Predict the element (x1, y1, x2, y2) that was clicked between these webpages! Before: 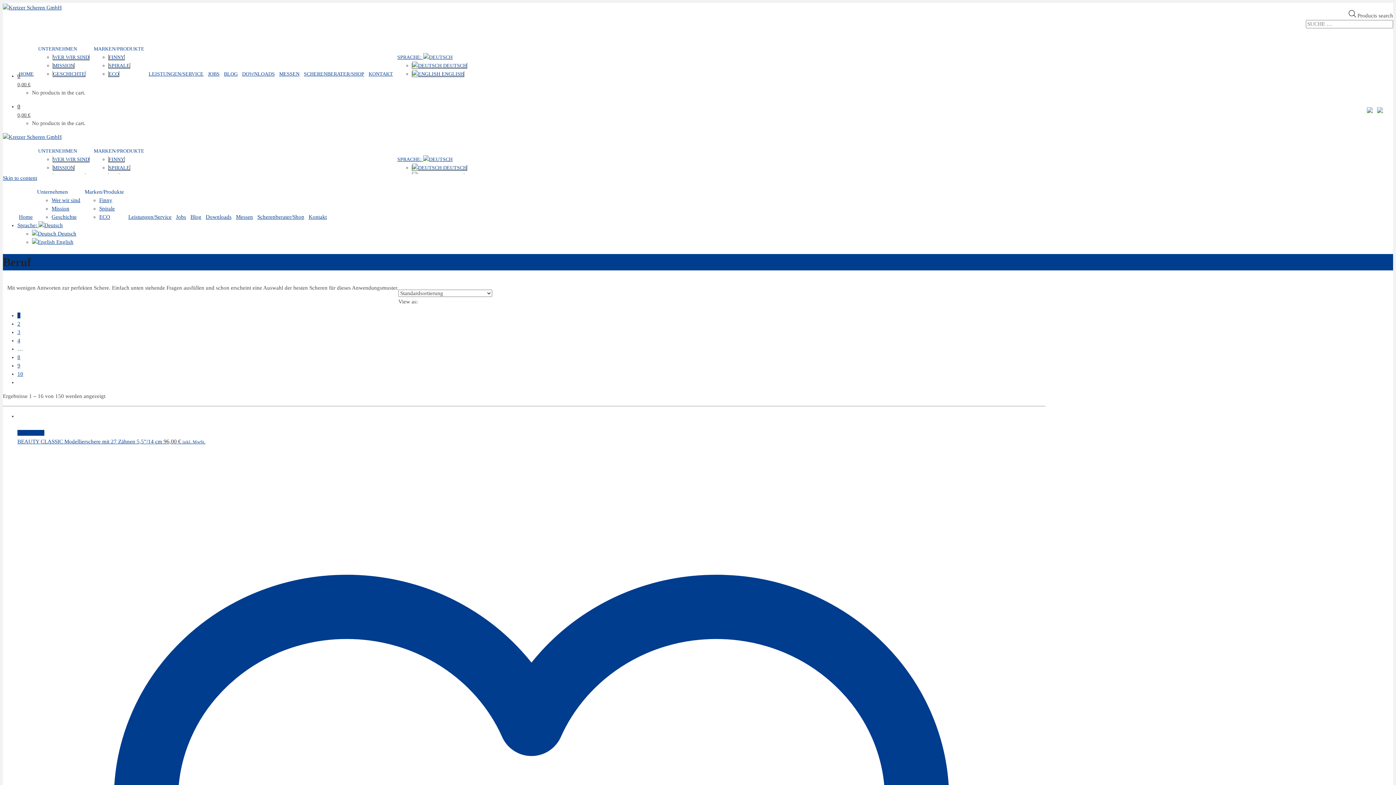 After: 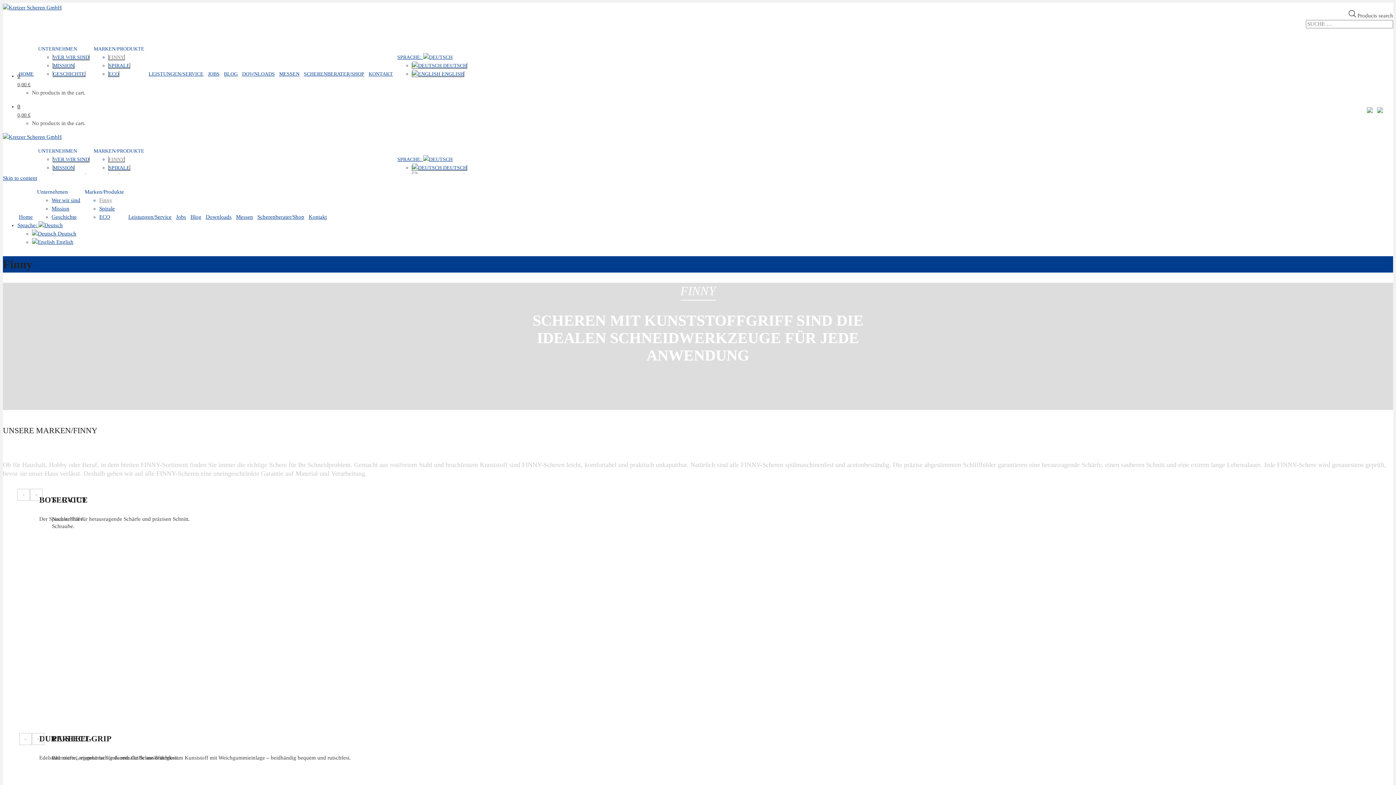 Action: label: FINNY bbox: (108, 156, 124, 162)